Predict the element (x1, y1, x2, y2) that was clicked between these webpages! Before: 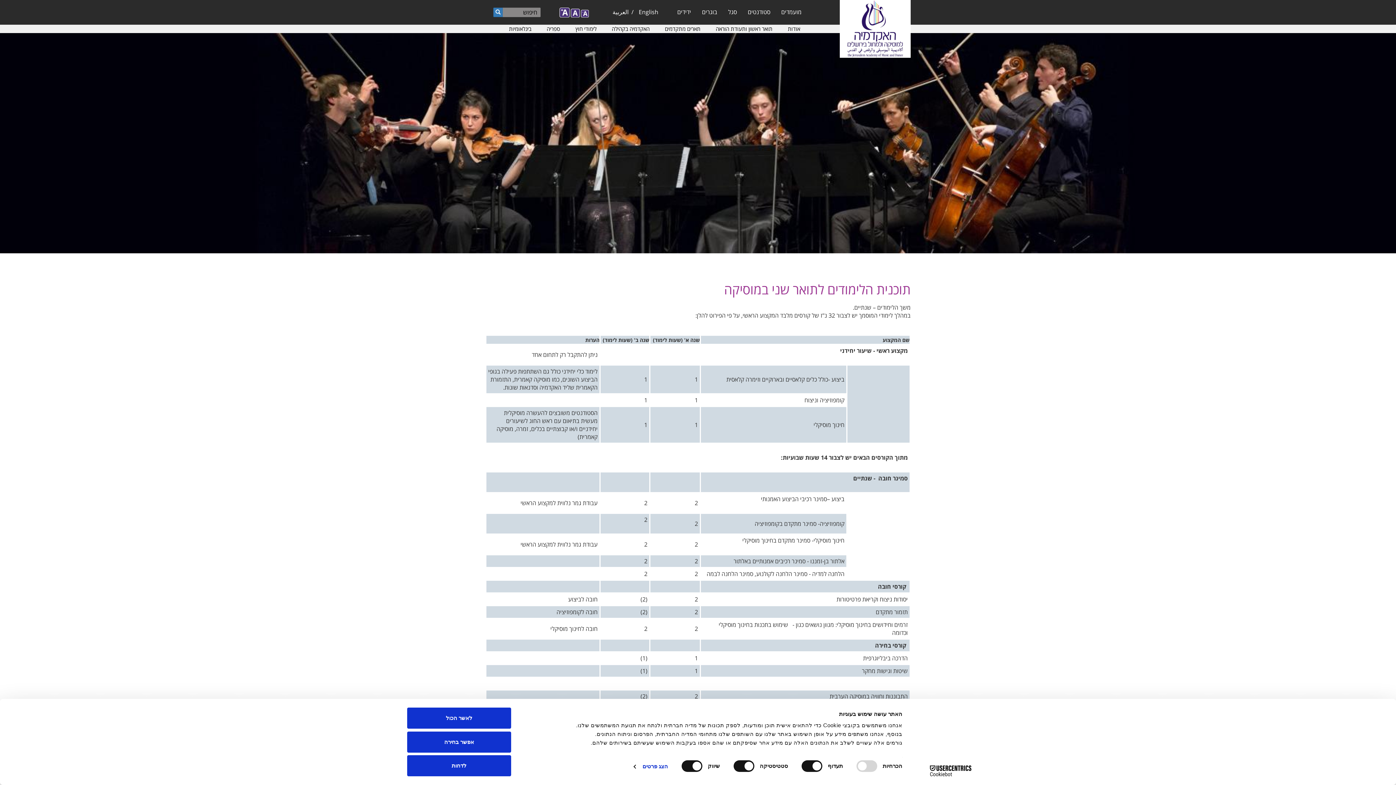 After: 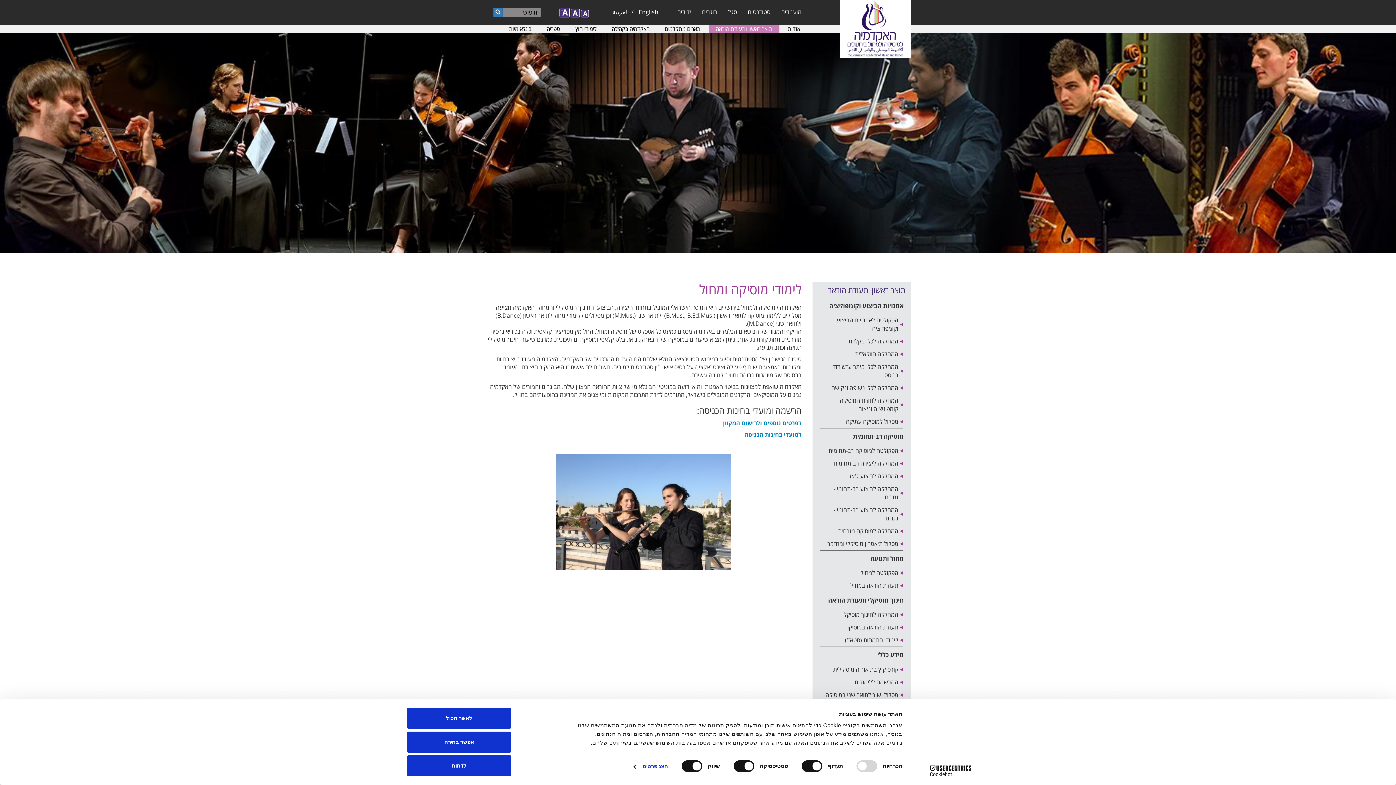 Action: label: תואר ראשון ותעודת הוראה bbox: (715, 24, 773, 33)